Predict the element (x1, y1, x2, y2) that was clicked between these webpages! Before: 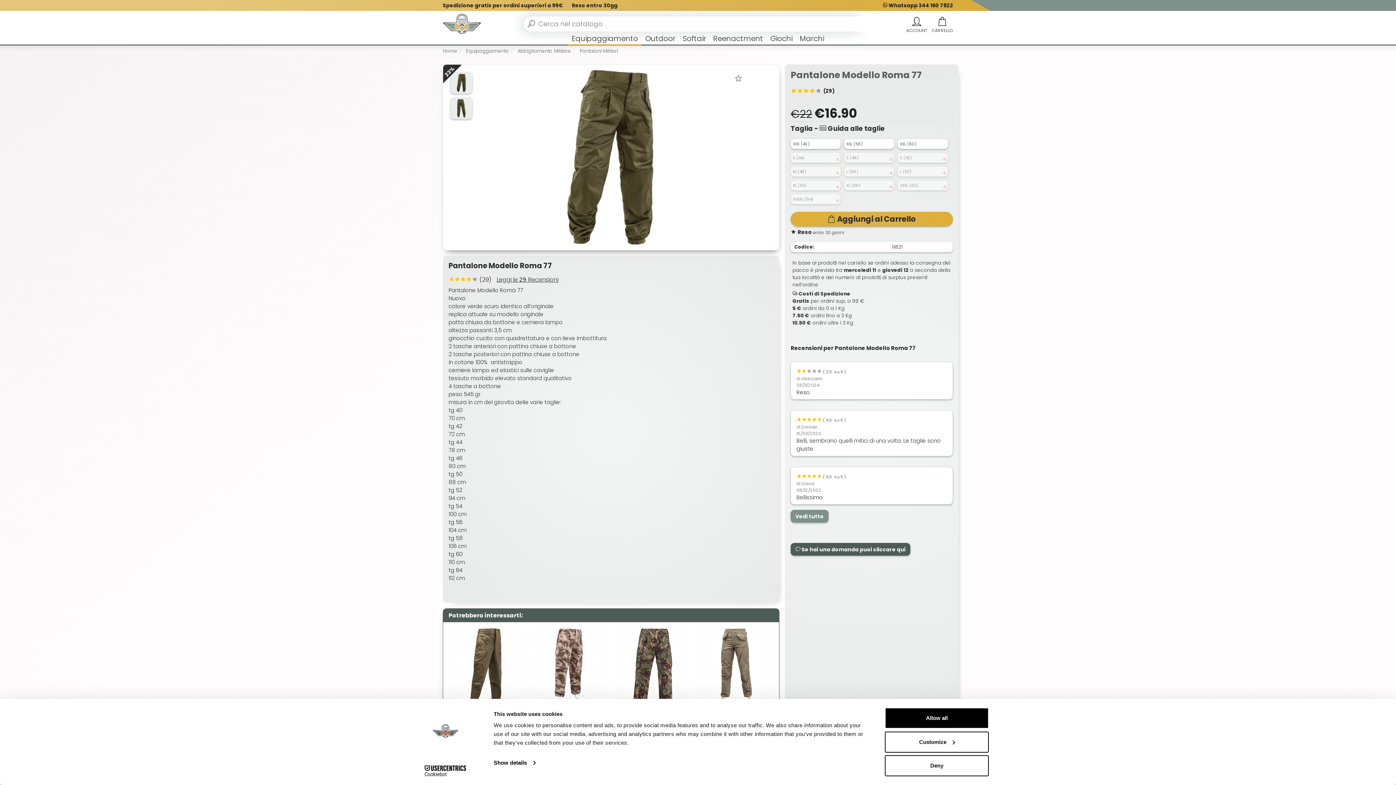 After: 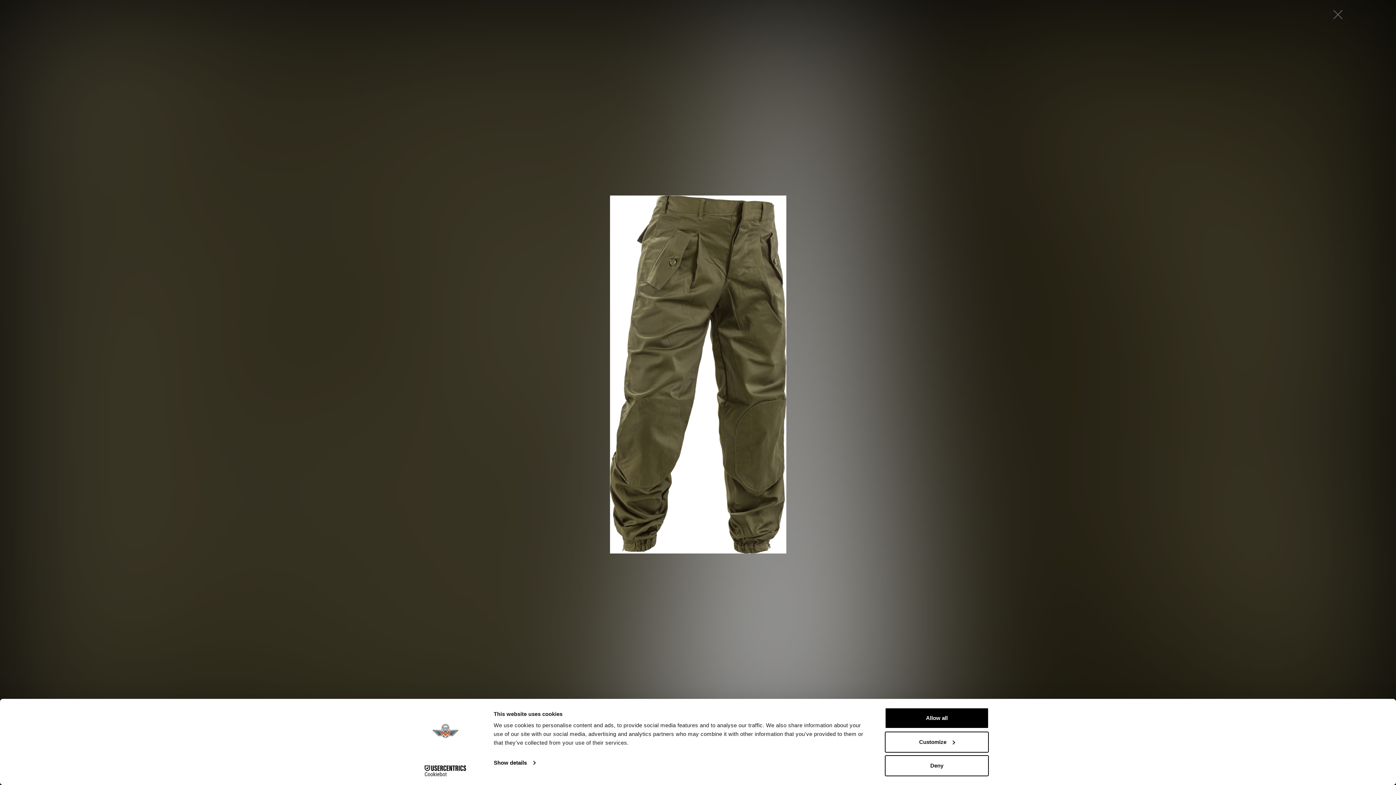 Action: bbox: (474, 153, 746, 160)